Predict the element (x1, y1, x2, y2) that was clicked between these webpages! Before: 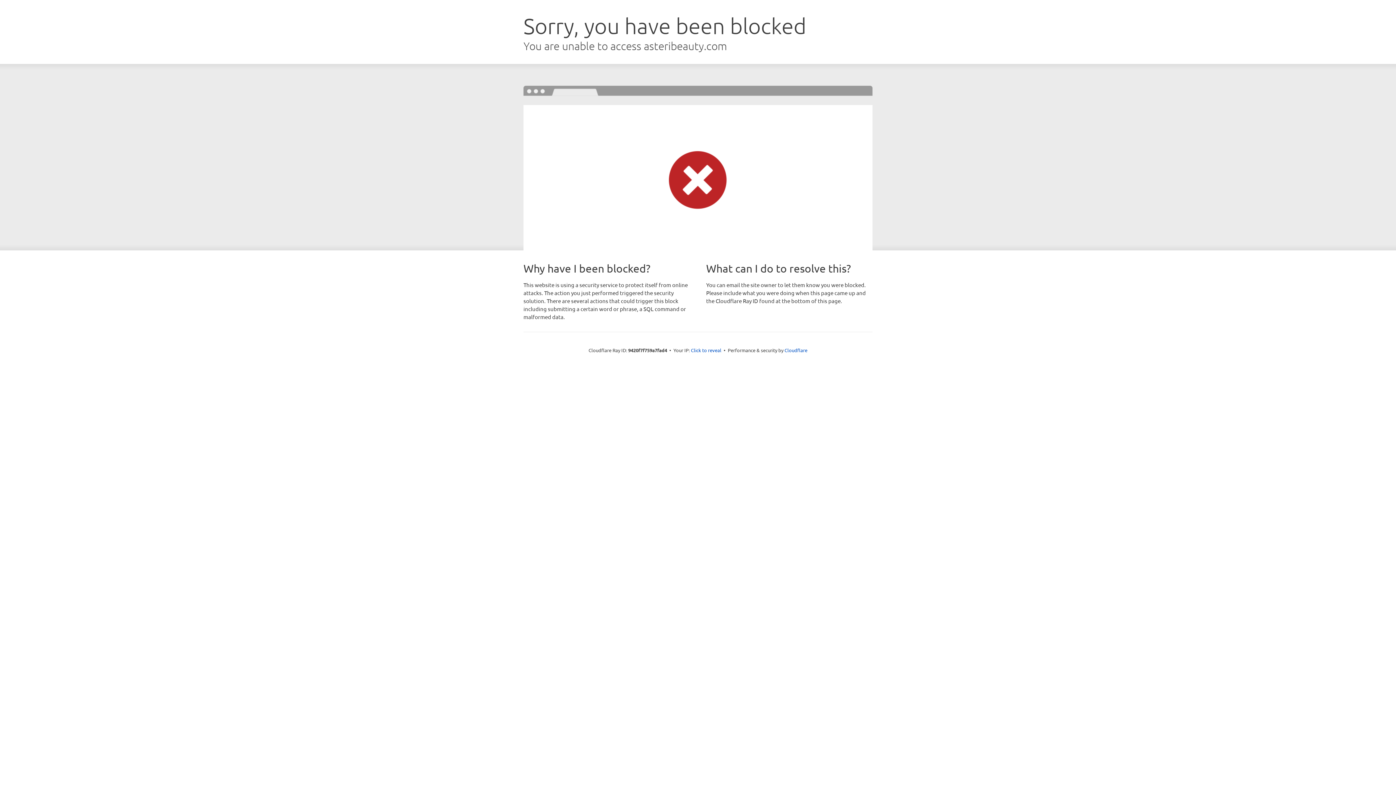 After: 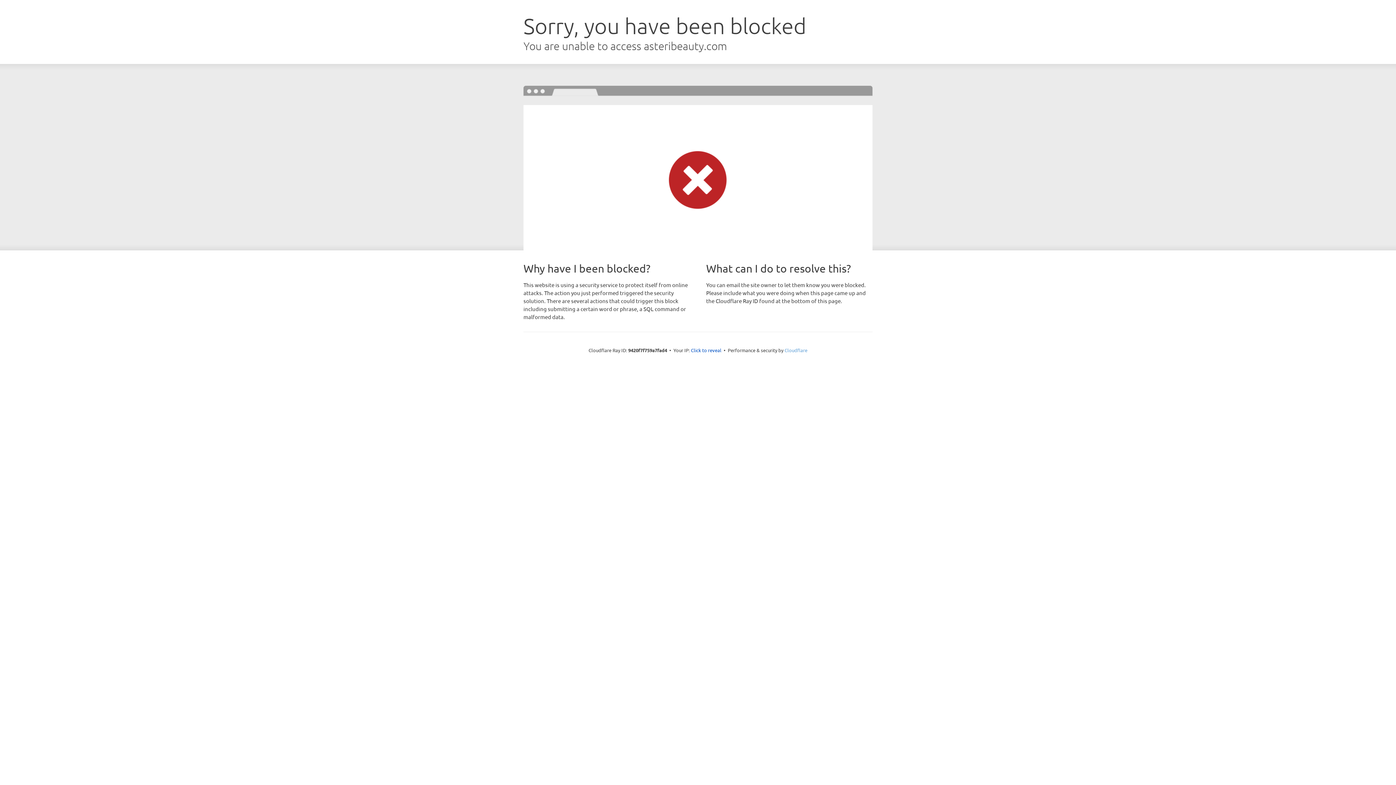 Action: label: Cloudflare bbox: (784, 347, 807, 353)